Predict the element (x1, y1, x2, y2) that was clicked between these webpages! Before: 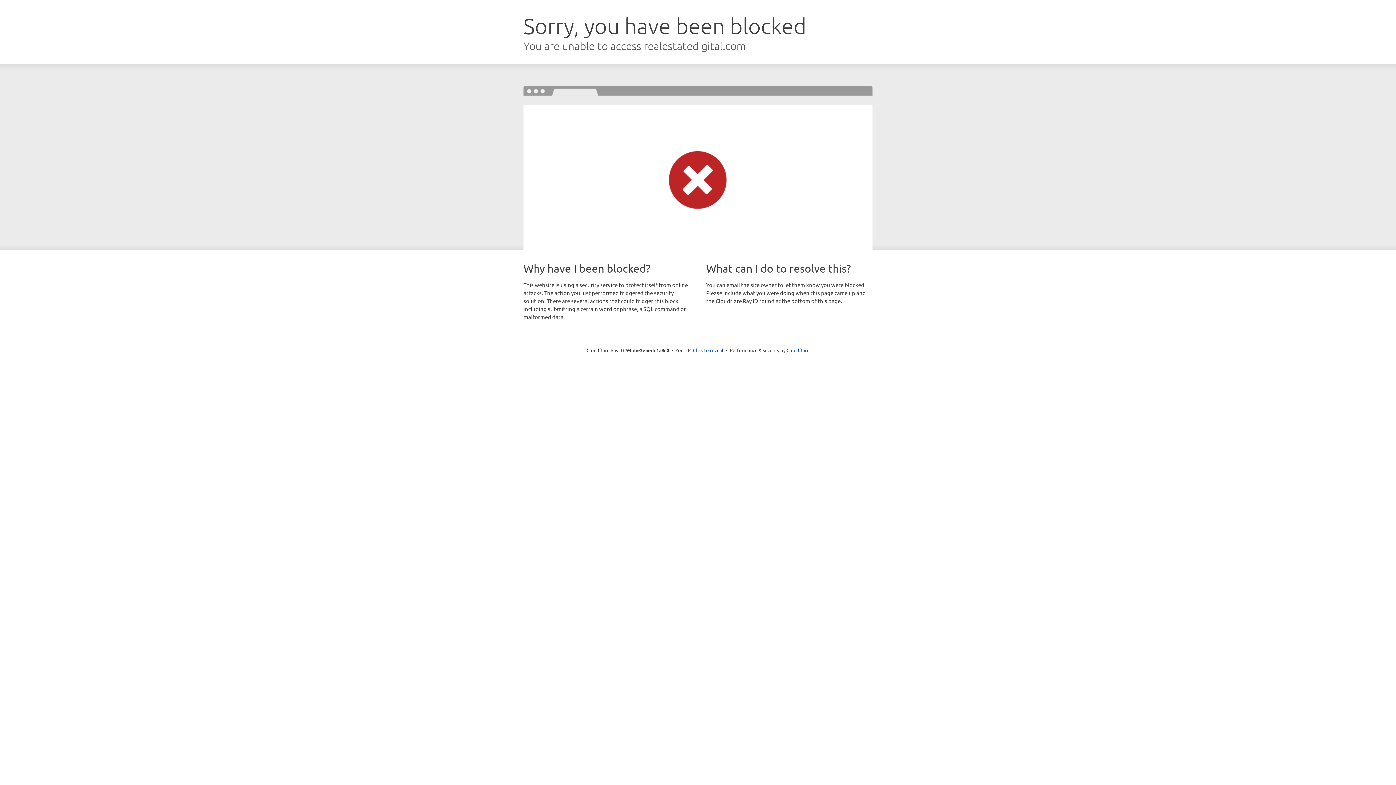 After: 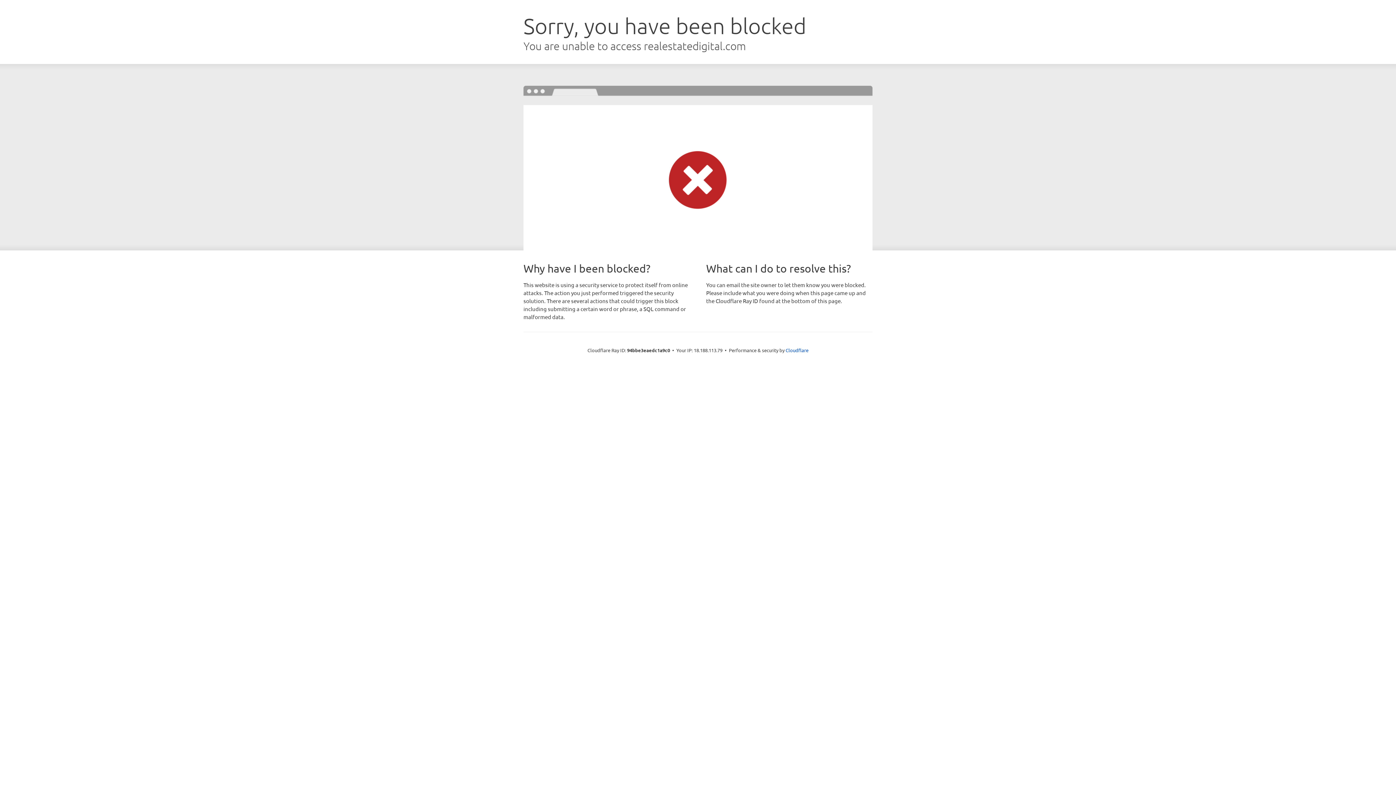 Action: bbox: (693, 346, 723, 353) label: Click to reveal